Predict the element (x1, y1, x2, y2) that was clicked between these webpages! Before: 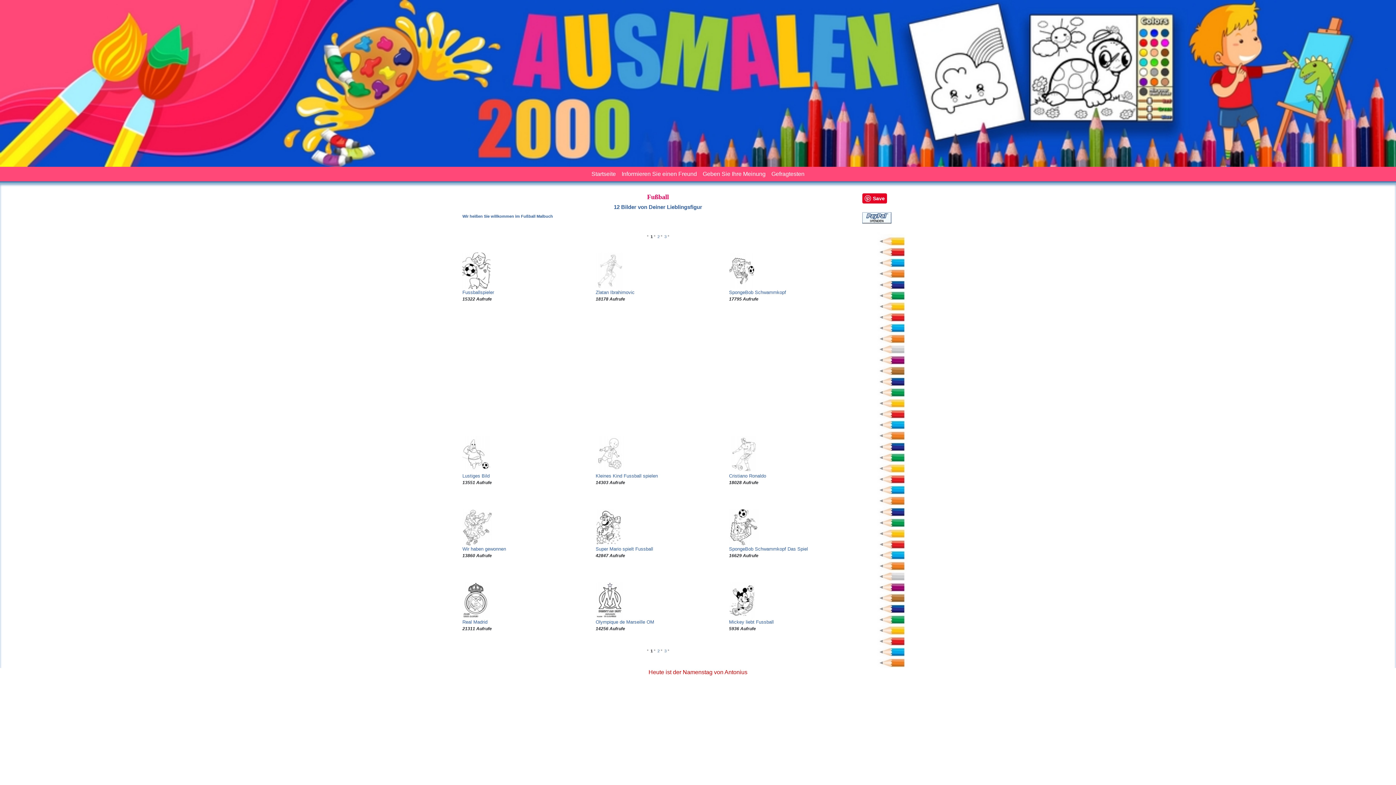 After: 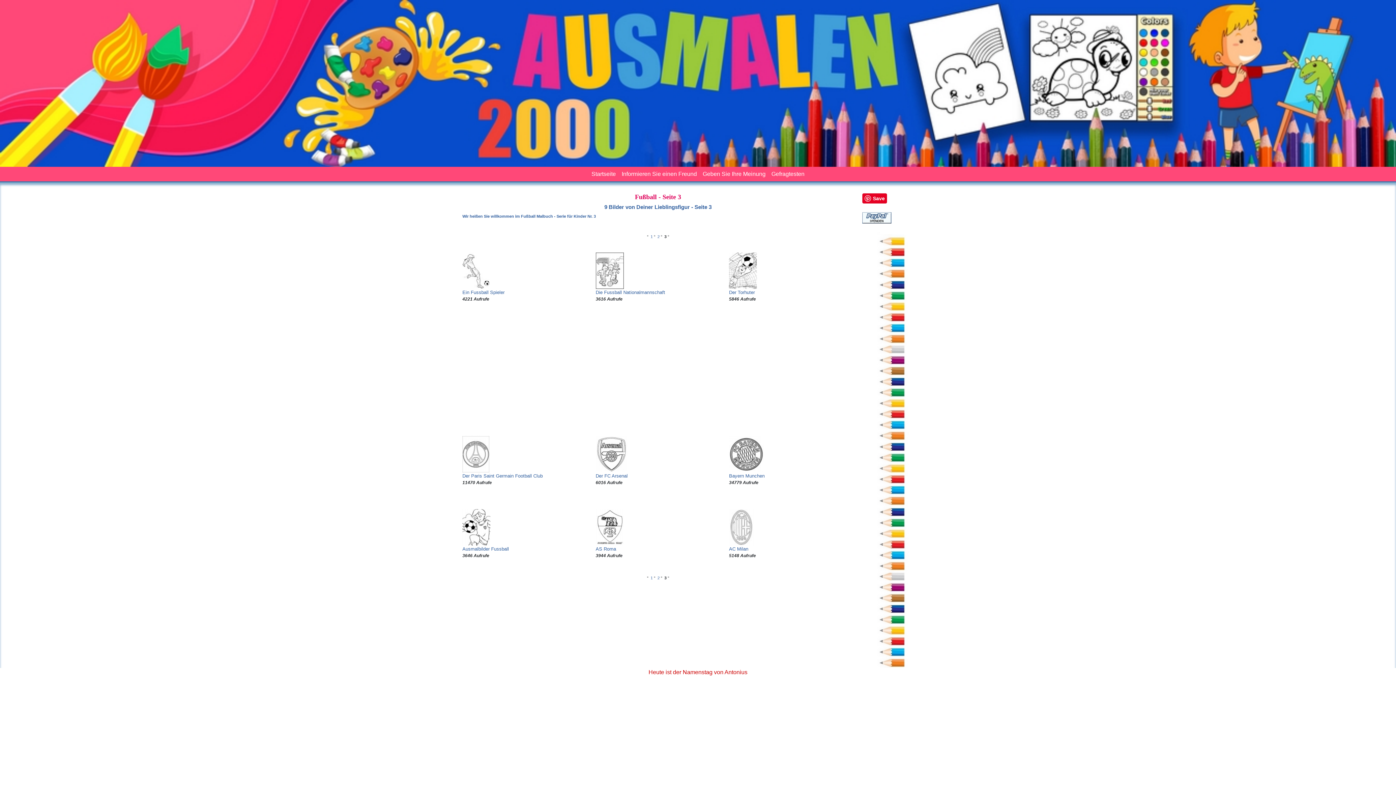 Action: label: 3 bbox: (664, 234, 666, 238)